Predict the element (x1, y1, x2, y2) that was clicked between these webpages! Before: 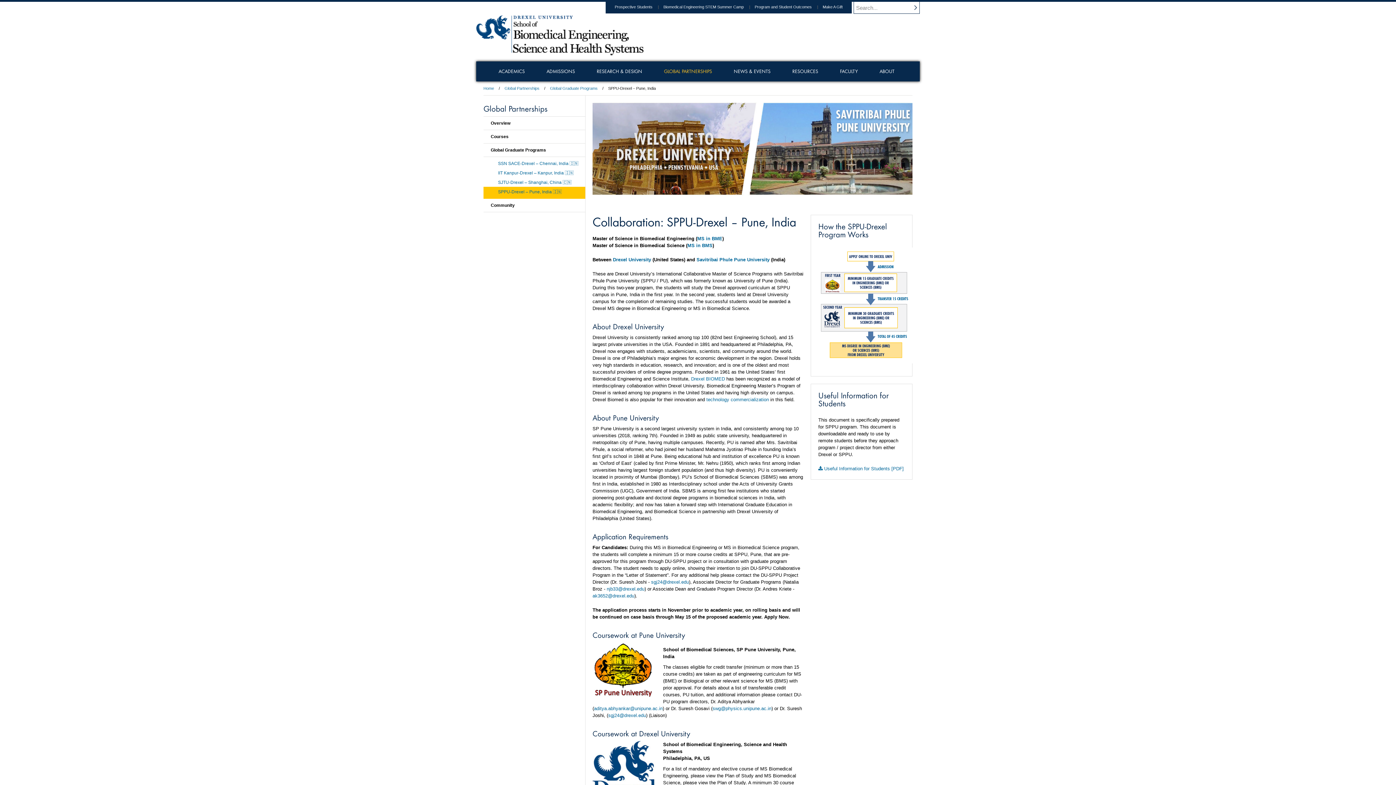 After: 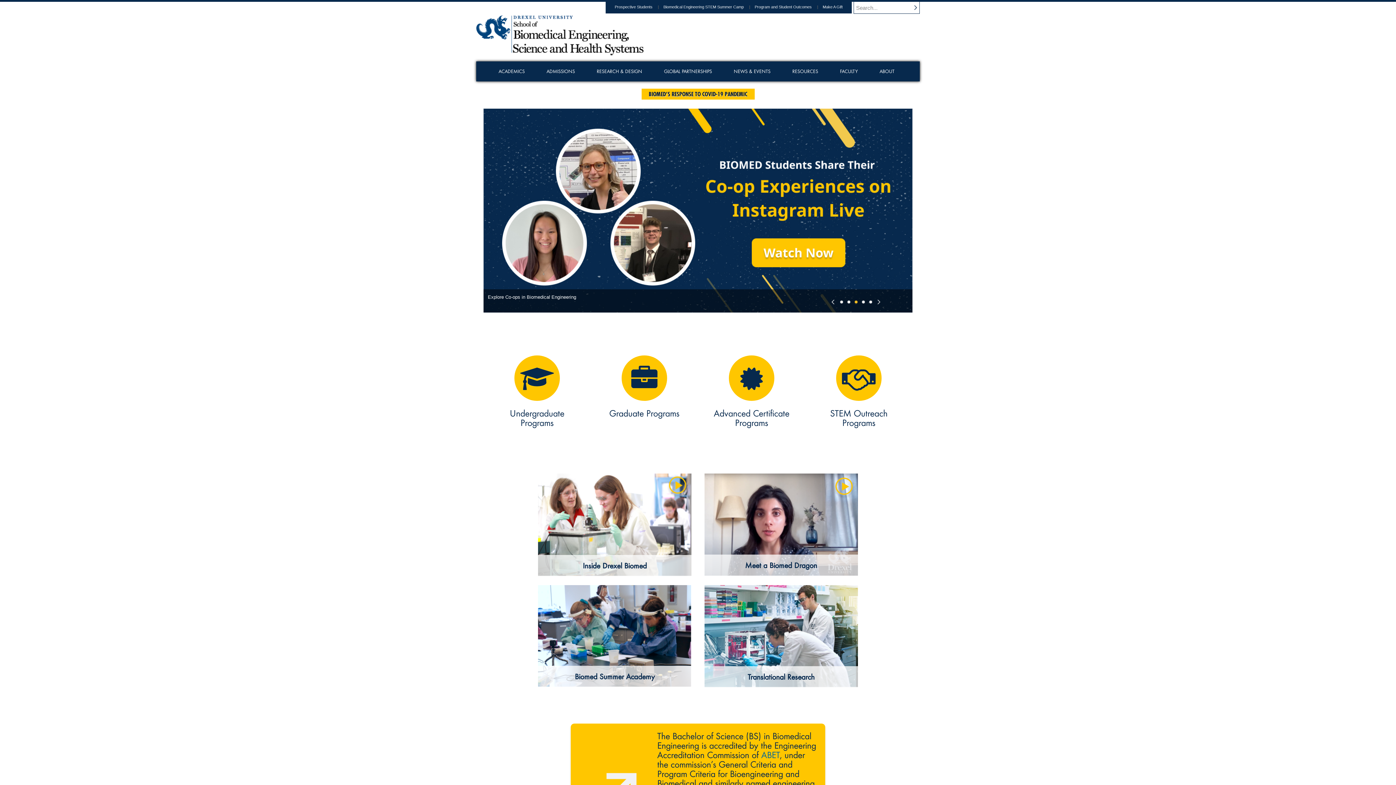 Action: bbox: (476, 48, 643, 57) label: School of Biomedical Engineering, Science and Health Systems